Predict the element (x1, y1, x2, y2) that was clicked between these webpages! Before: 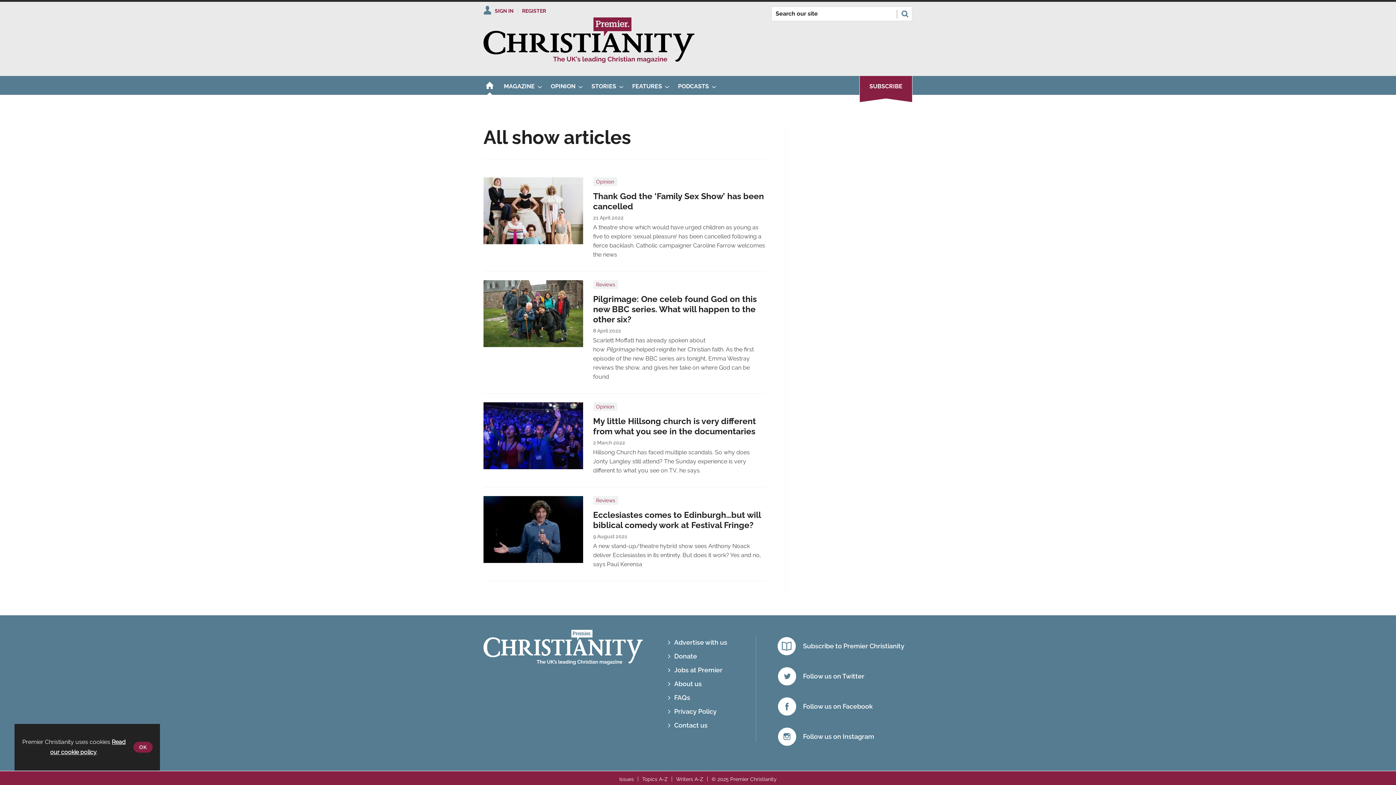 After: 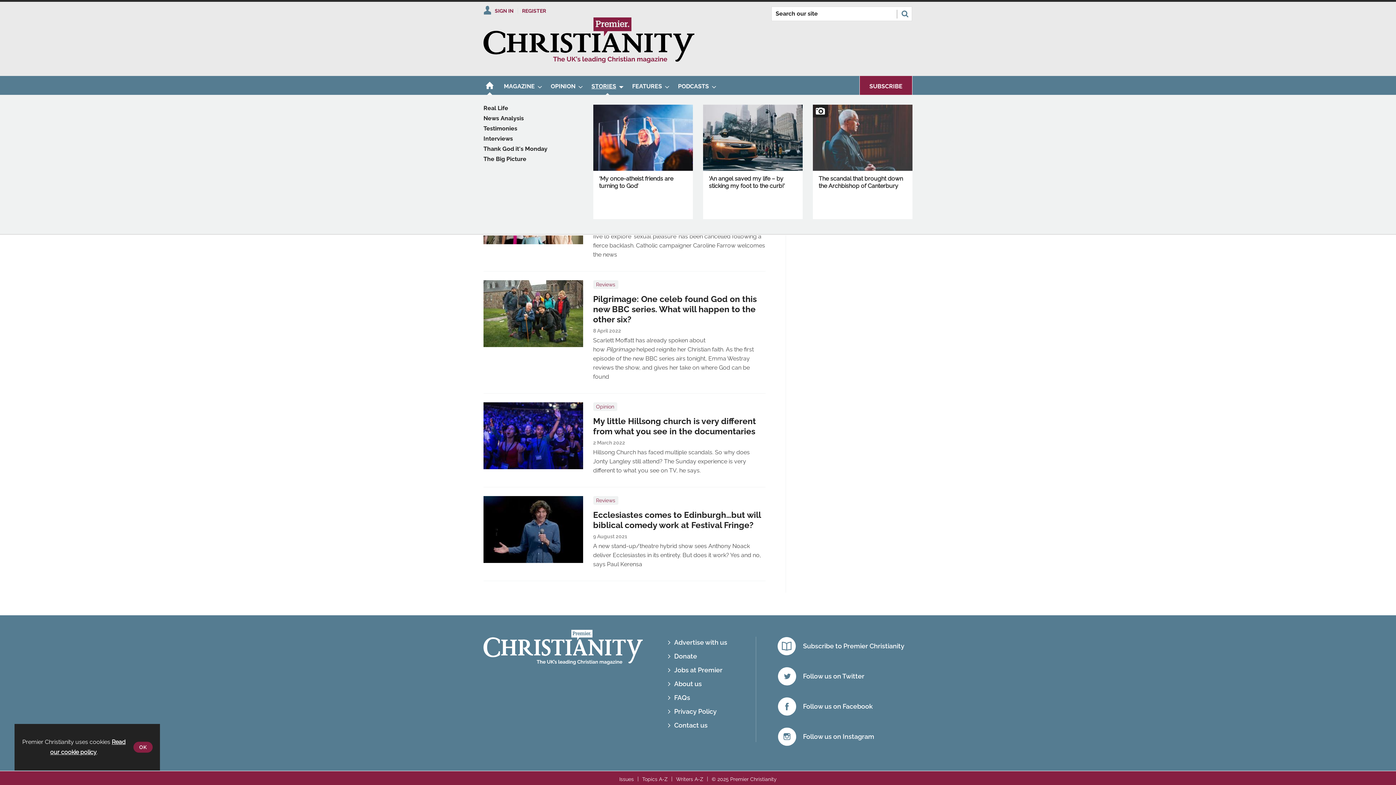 Action: bbox: (587, 76, 628, 95) label: STORIES